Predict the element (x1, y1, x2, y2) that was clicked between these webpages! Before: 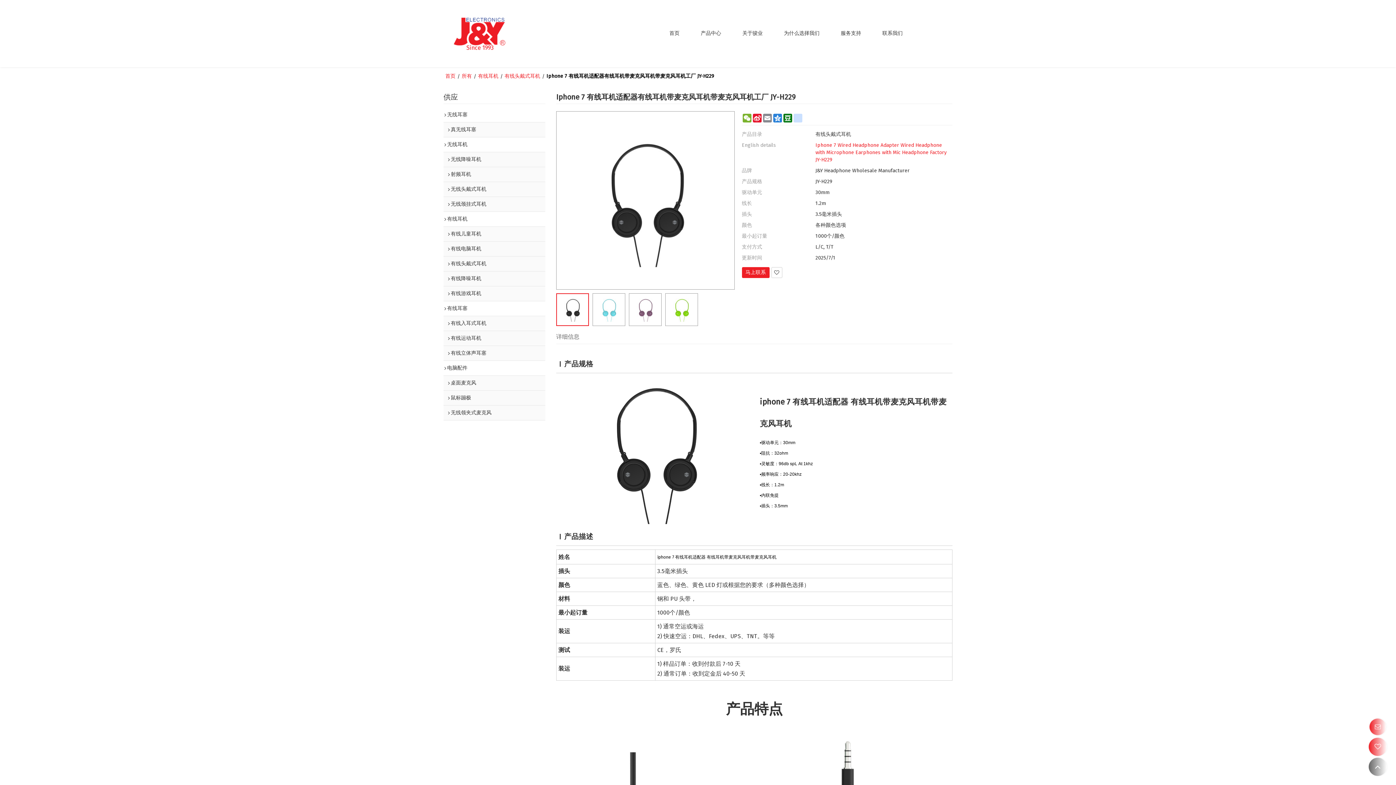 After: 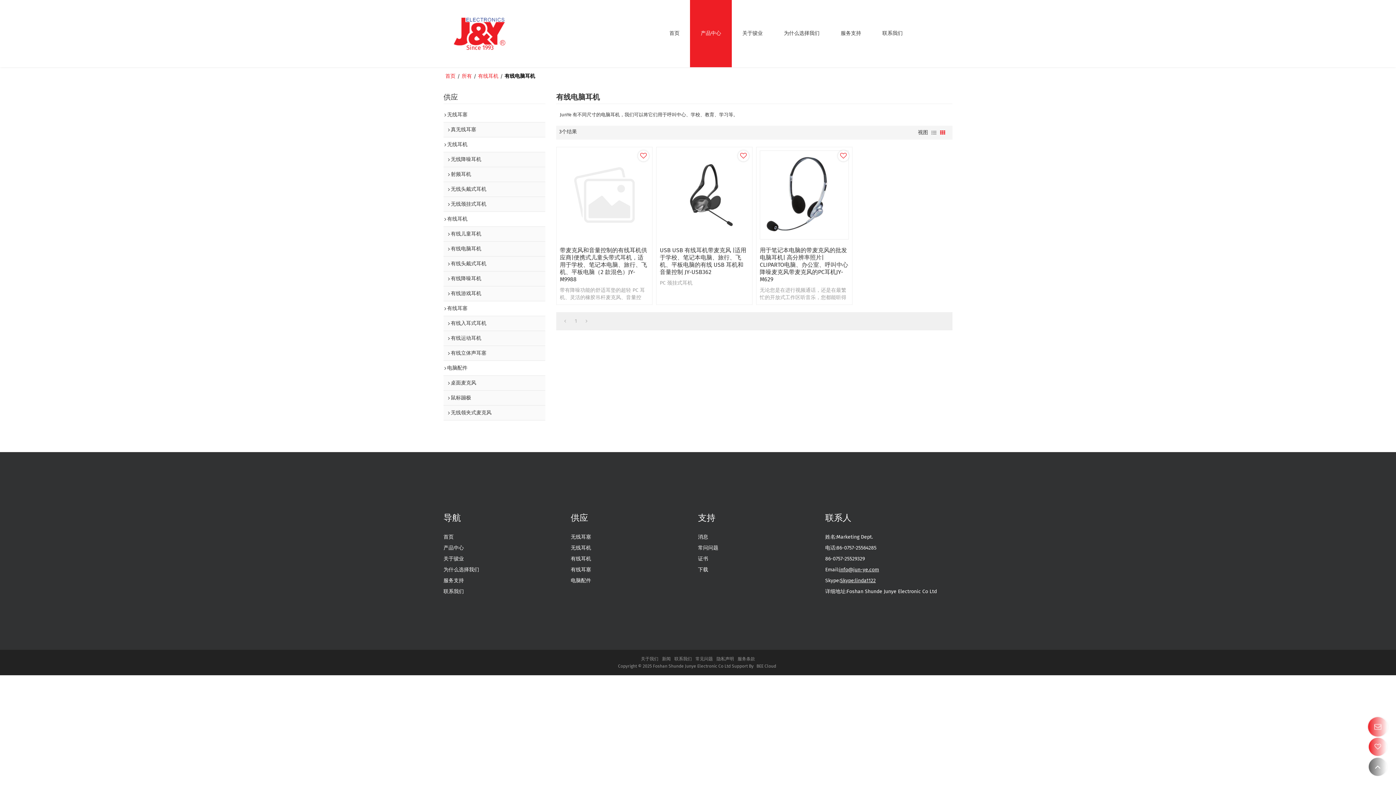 Action: bbox: (443, 241, 545, 256) label: 有线电脑耳机